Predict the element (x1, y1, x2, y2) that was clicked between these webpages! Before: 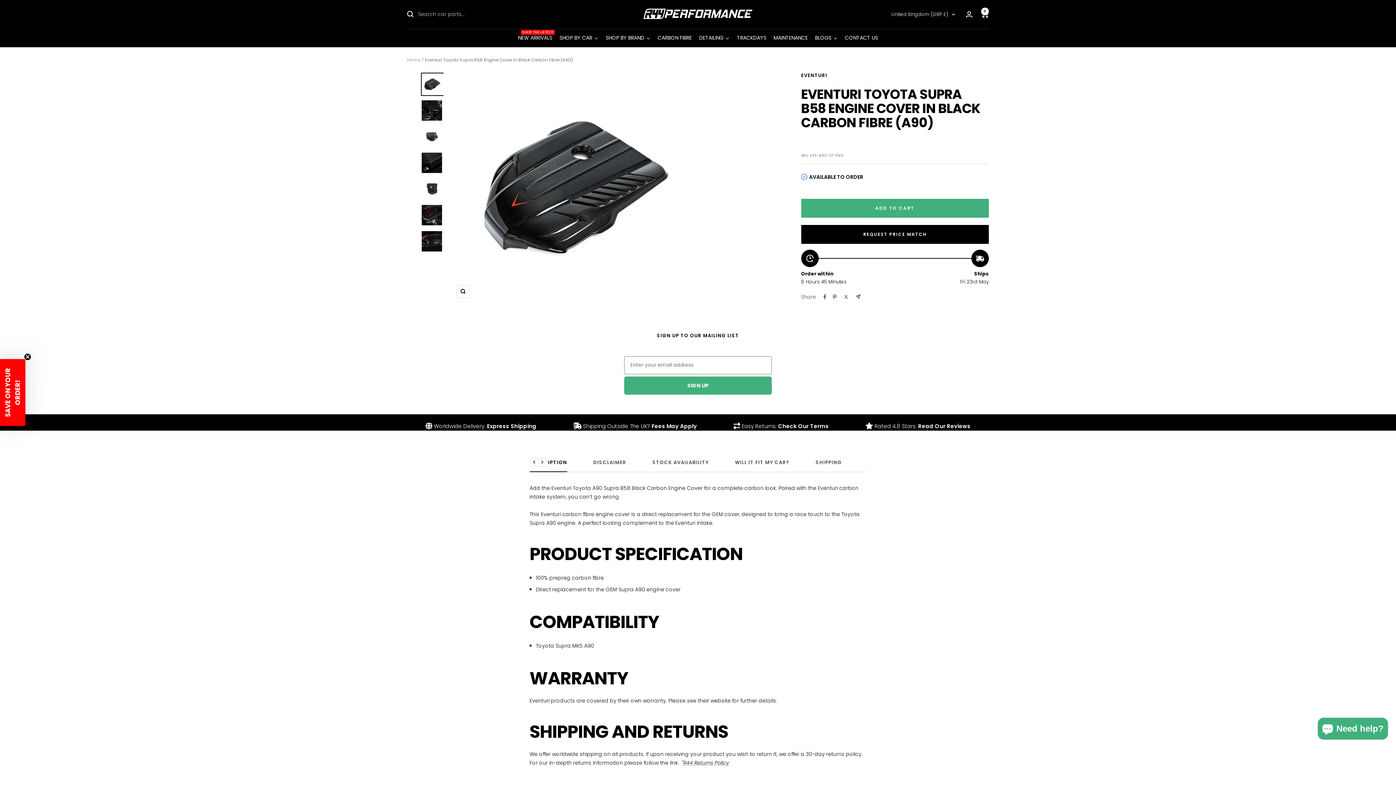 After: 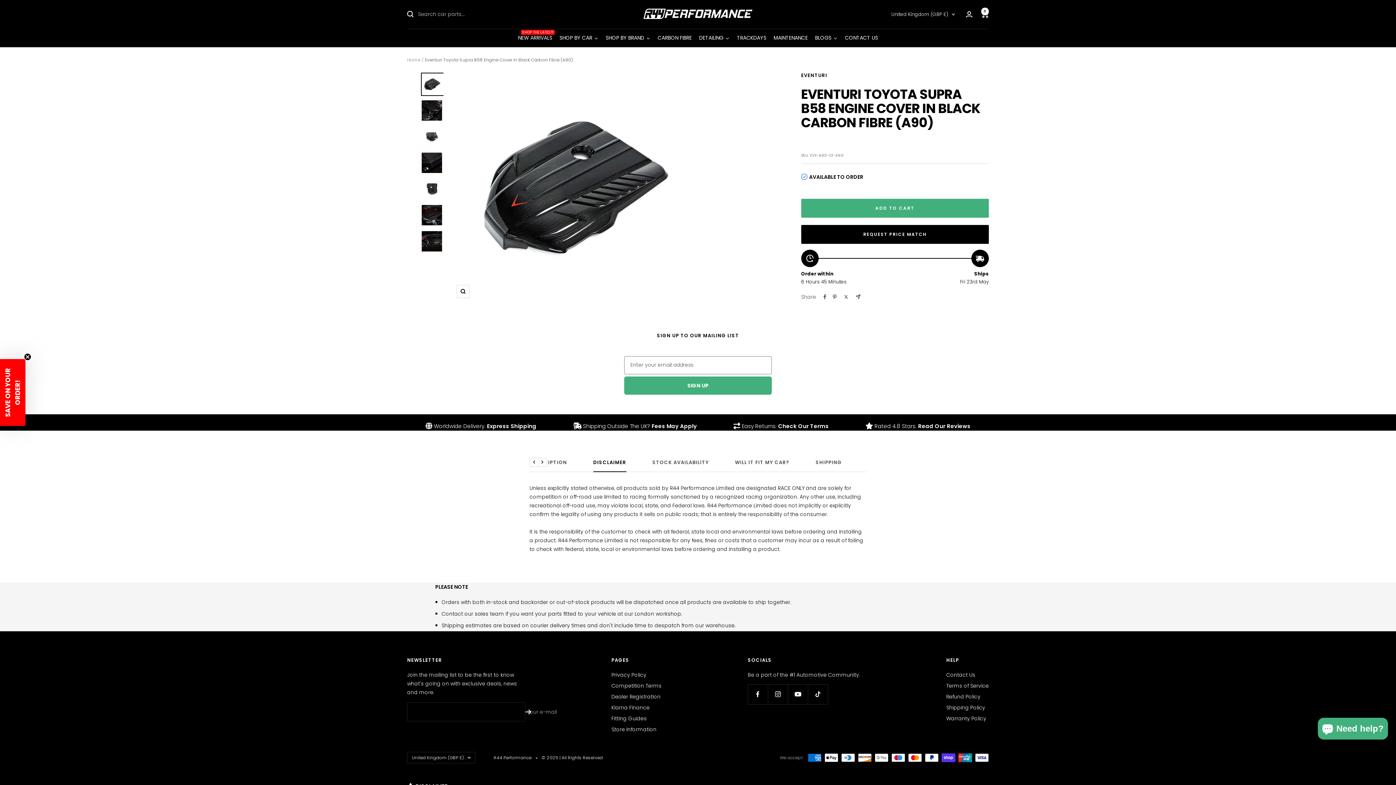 Action: label: Next bbox: (538, 458, 547, 466)